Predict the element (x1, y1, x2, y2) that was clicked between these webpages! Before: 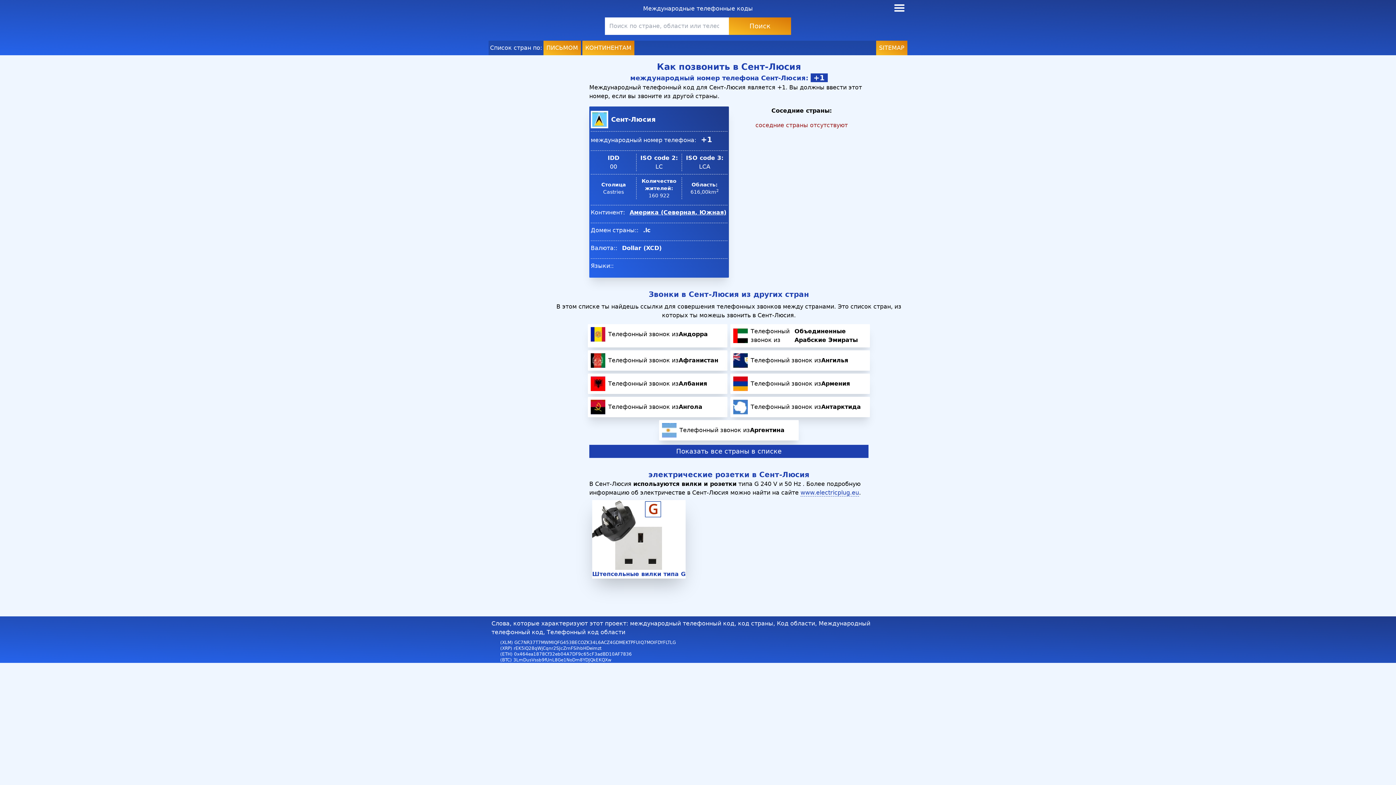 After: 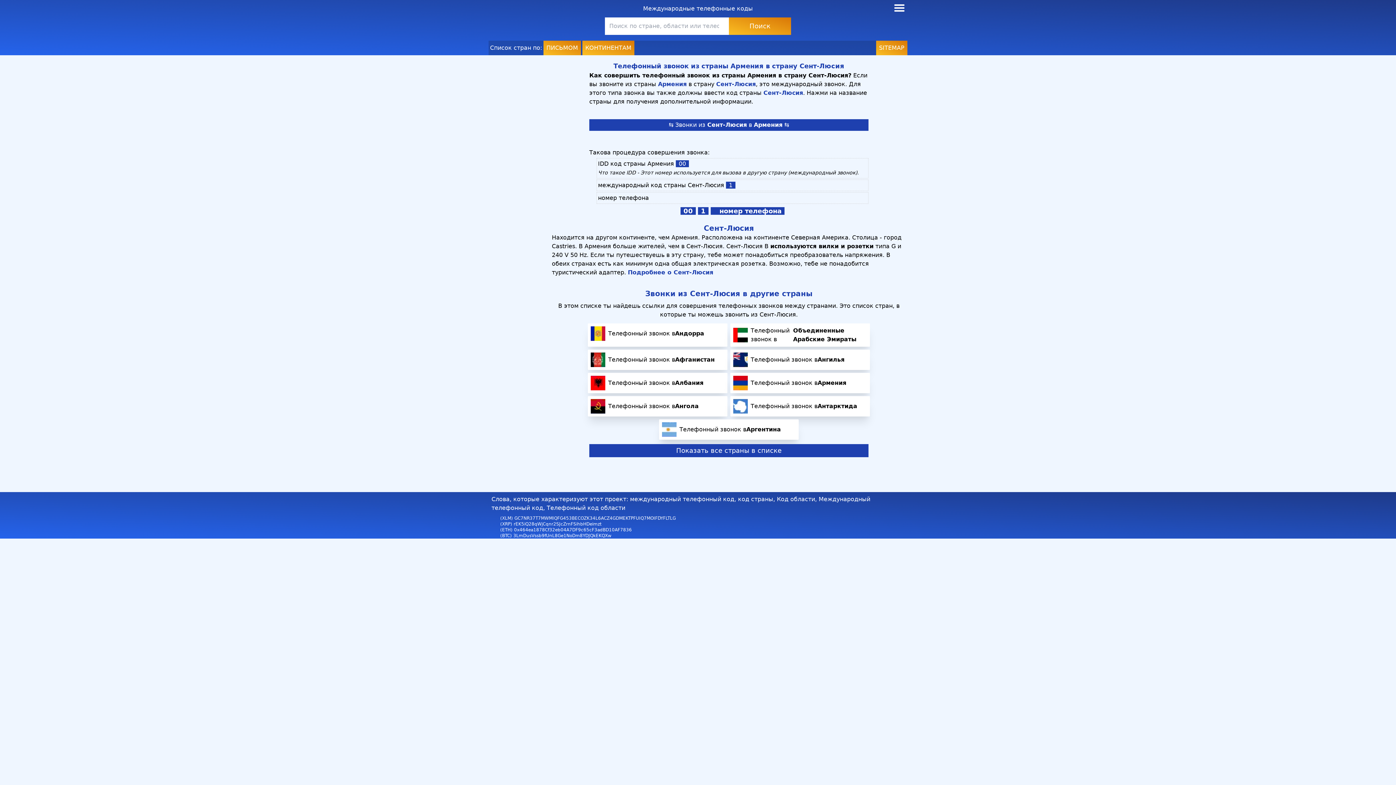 Action: label: Телефонный звонок из
Армения bbox: (733, 376, 867, 391)